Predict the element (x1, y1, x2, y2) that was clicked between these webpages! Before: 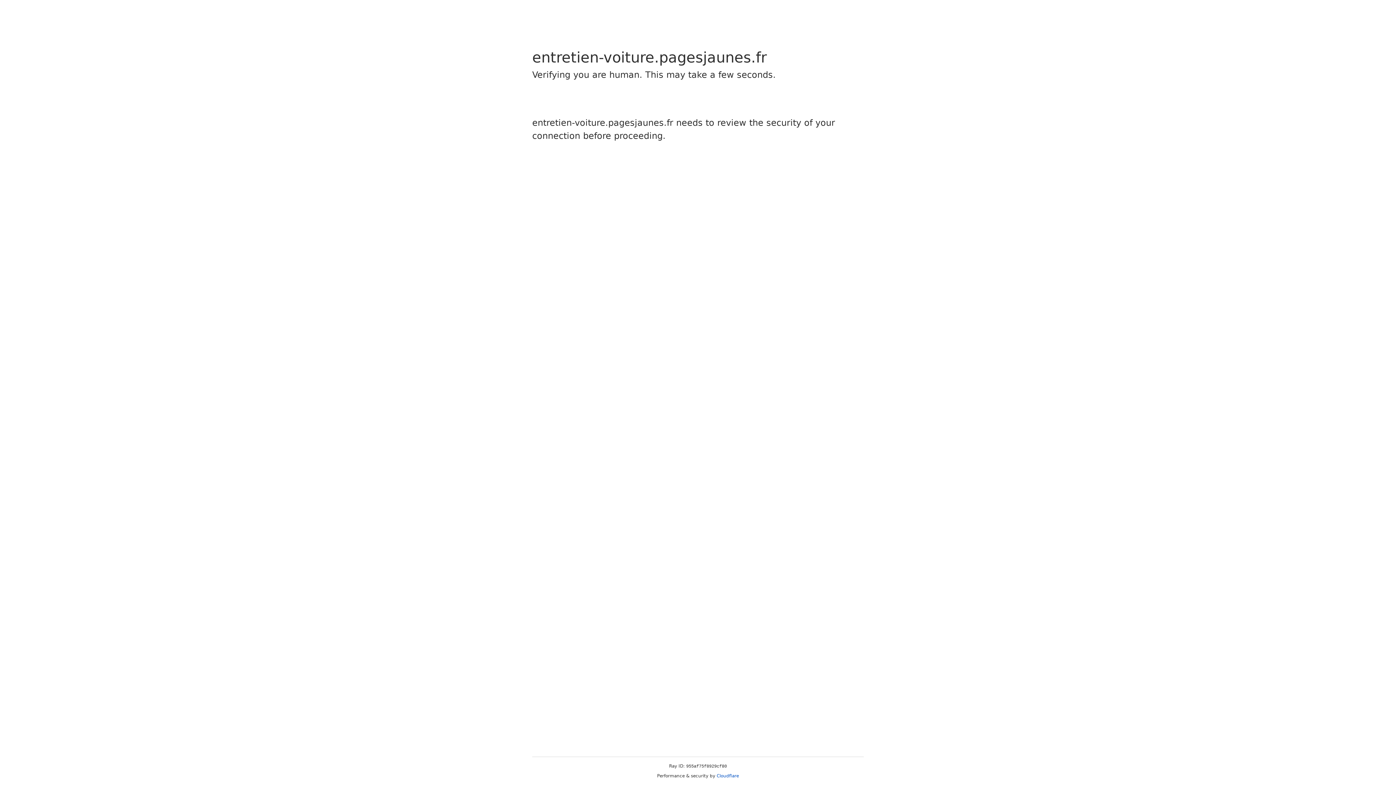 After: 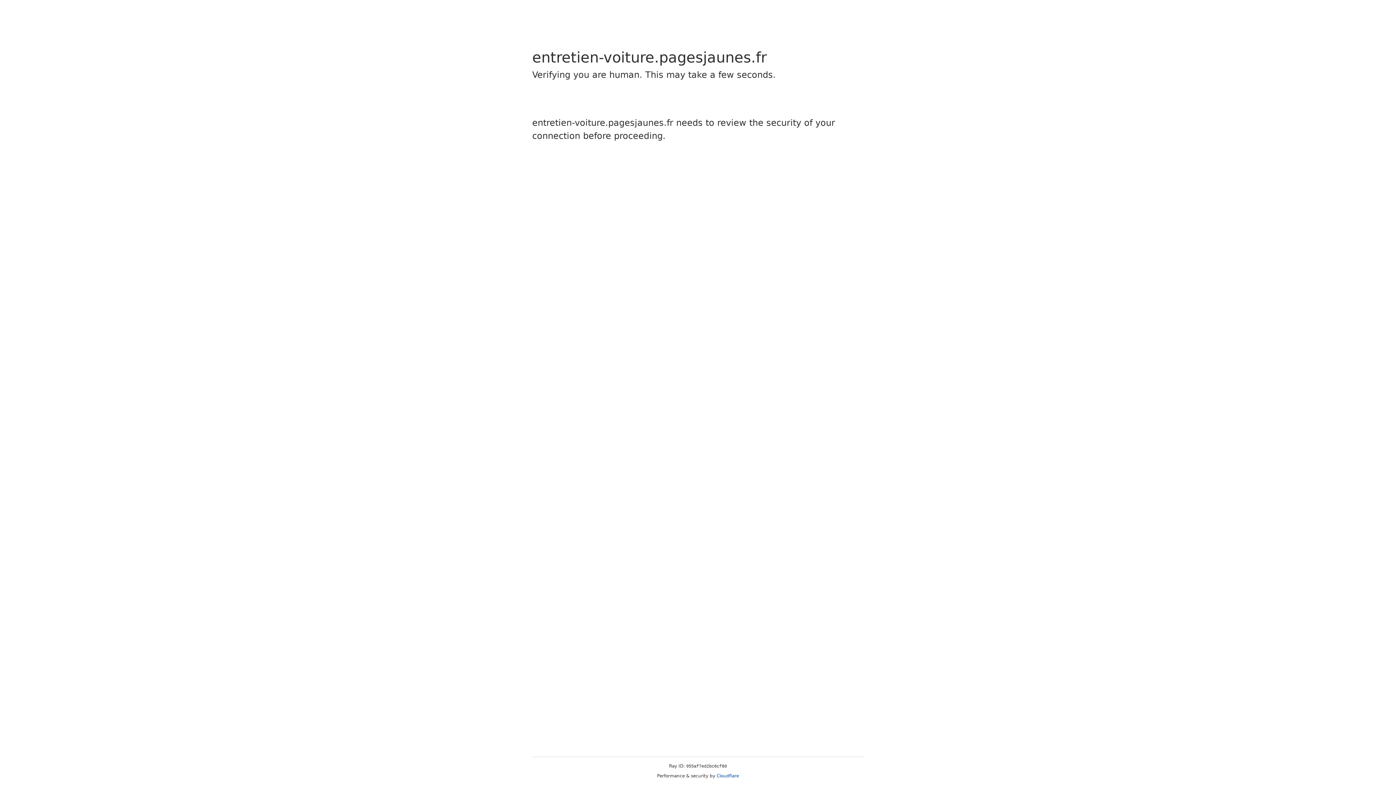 Action: bbox: (716, 773, 739, 778) label: Cloudflare